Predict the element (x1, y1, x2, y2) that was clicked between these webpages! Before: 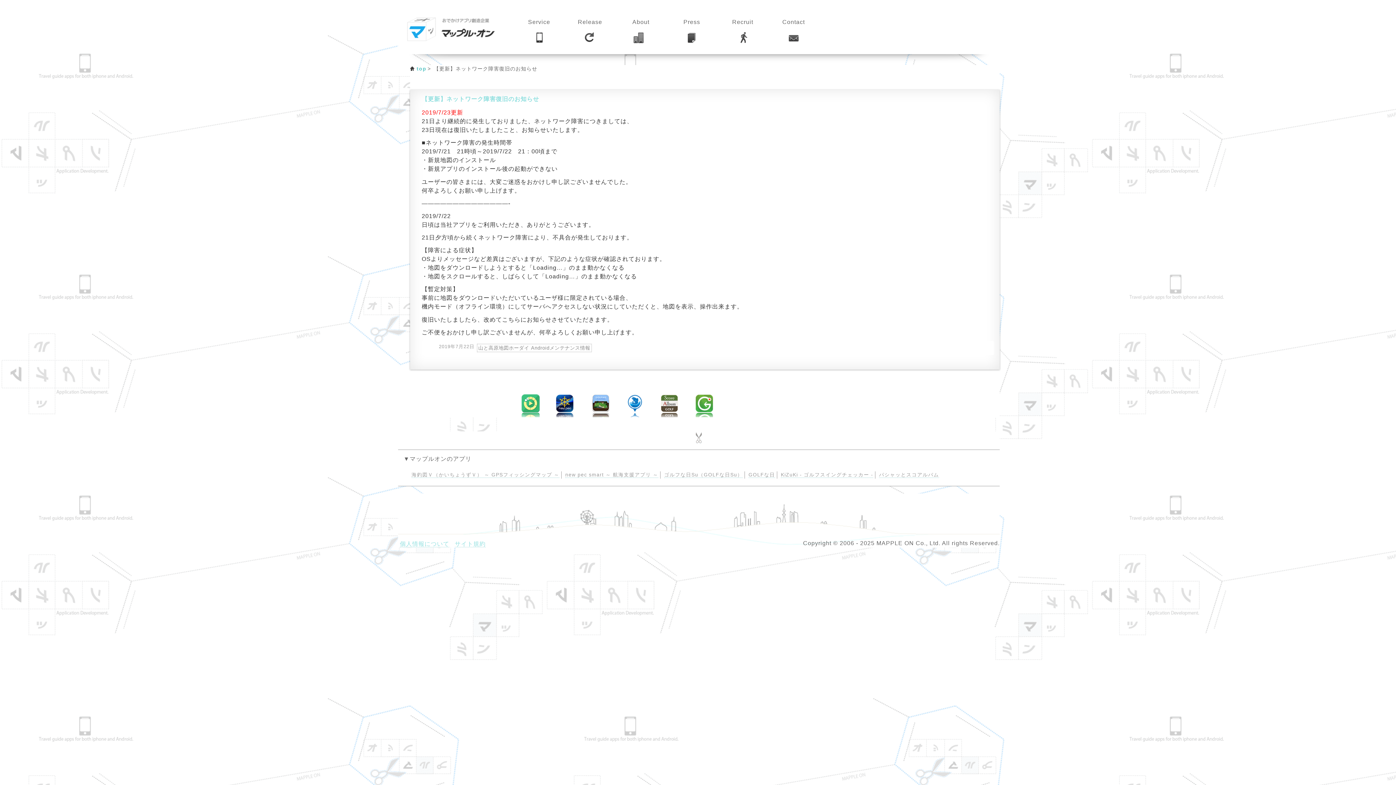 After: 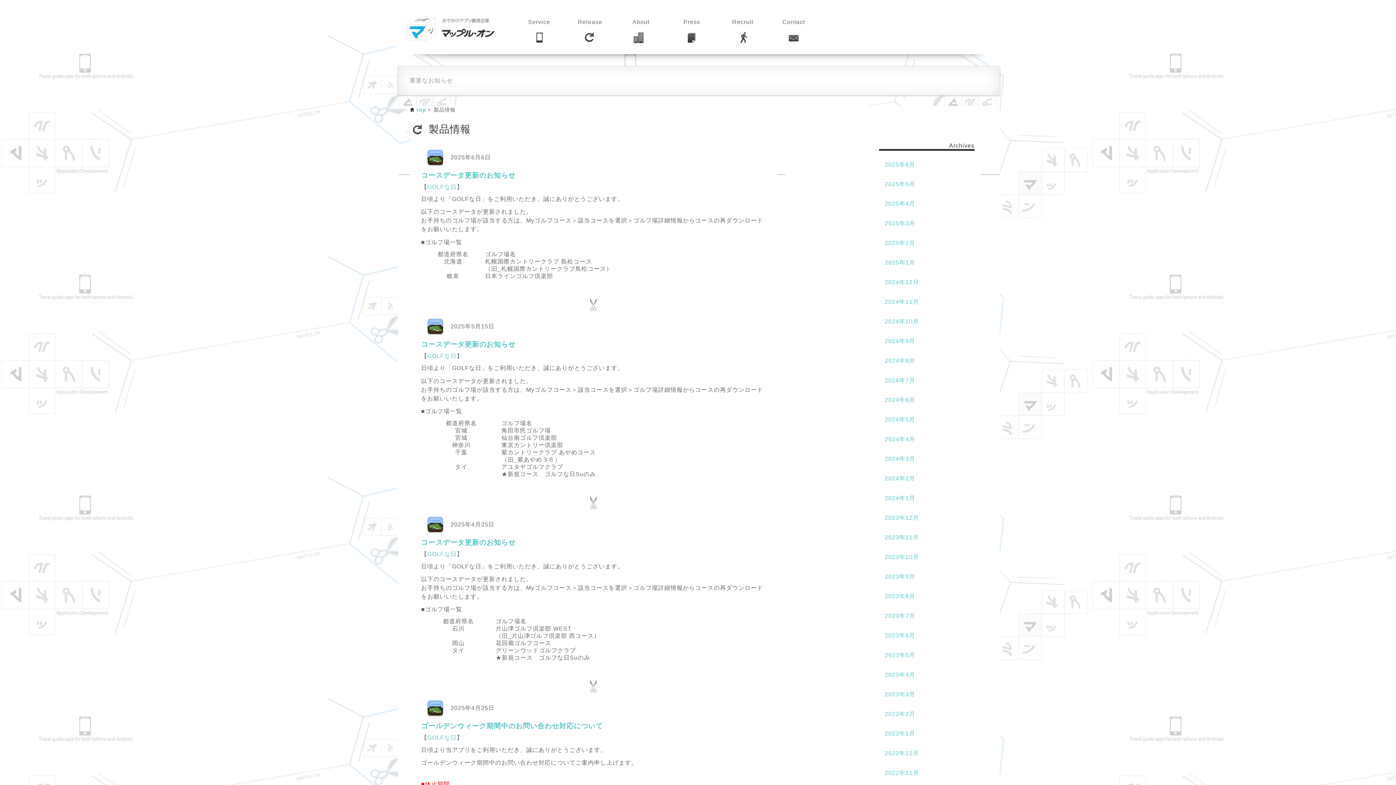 Action: bbox: (576, 15, 603, 46) label: Release